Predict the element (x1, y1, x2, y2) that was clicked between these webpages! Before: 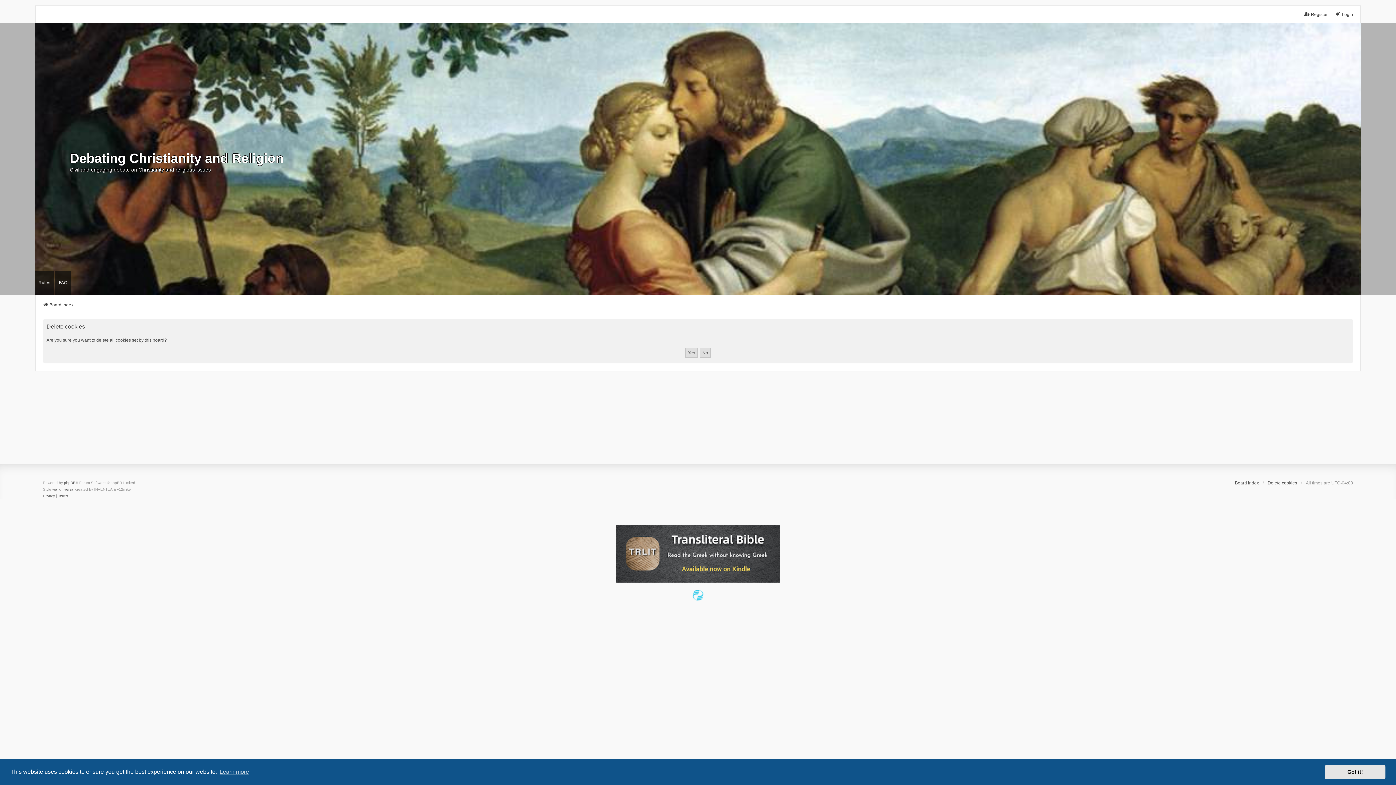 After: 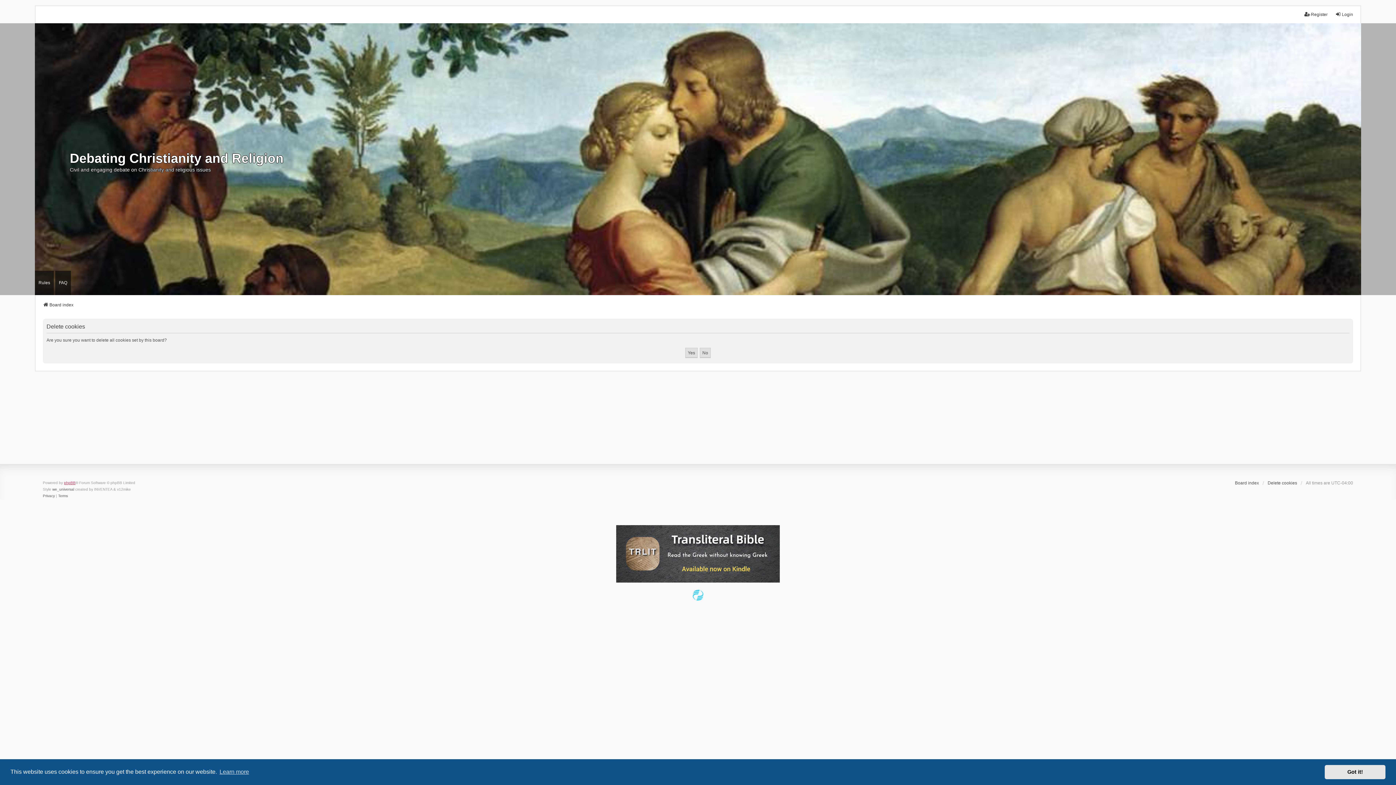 Action: bbox: (64, 480, 75, 486) label: phpBB